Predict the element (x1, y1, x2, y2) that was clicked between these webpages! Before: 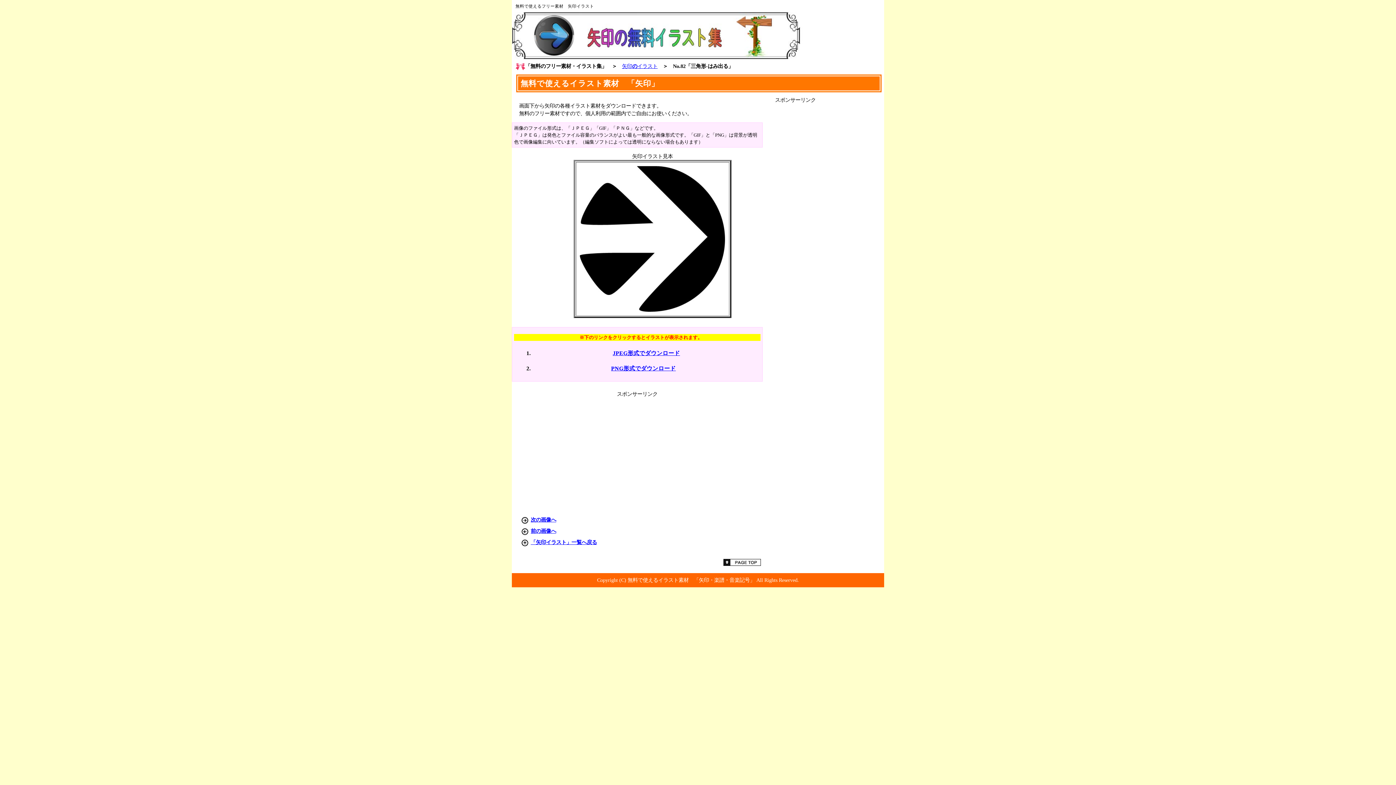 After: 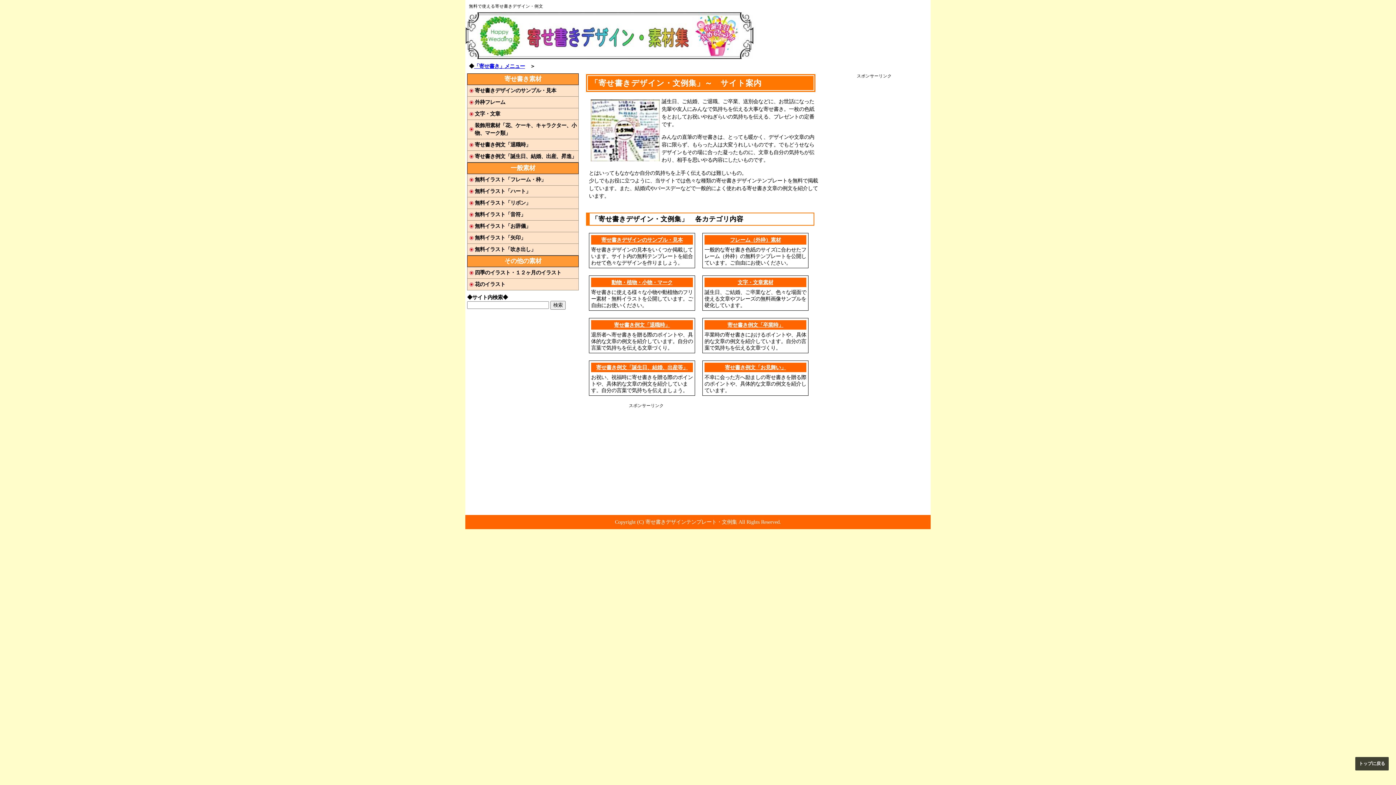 Action: bbox: (515, 63, 525, 68)